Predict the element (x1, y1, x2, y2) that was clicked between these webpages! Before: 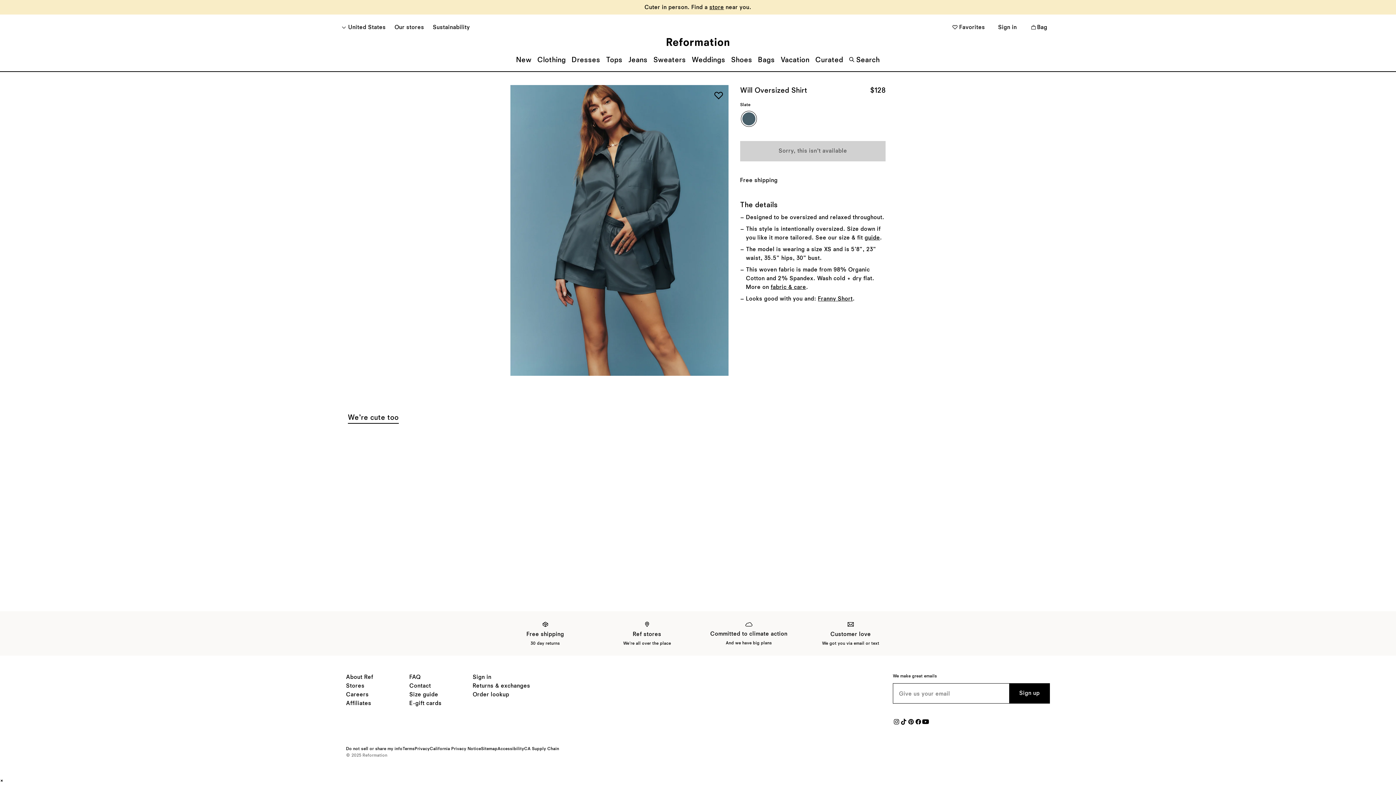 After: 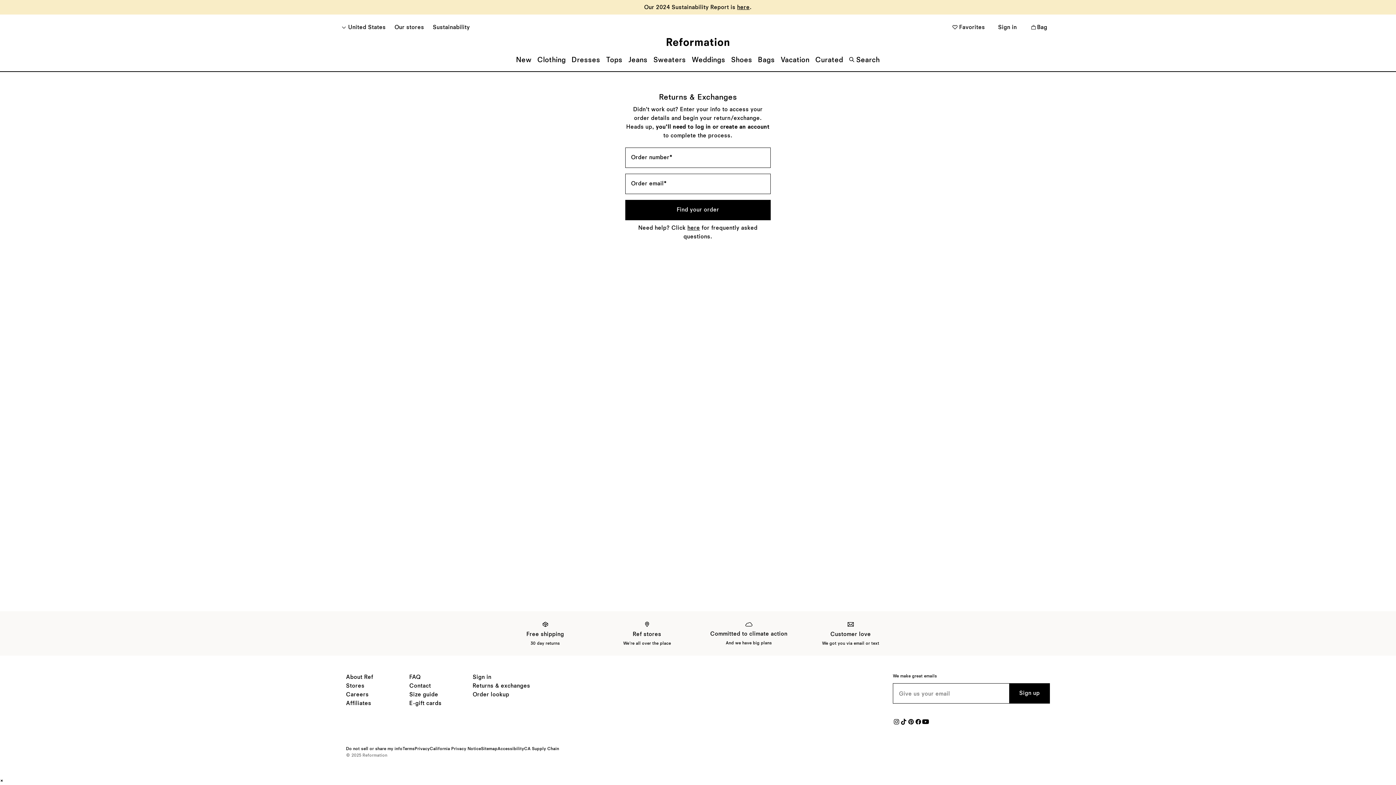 Action: label: Returns & exchanges bbox: (472, 682, 530, 690)